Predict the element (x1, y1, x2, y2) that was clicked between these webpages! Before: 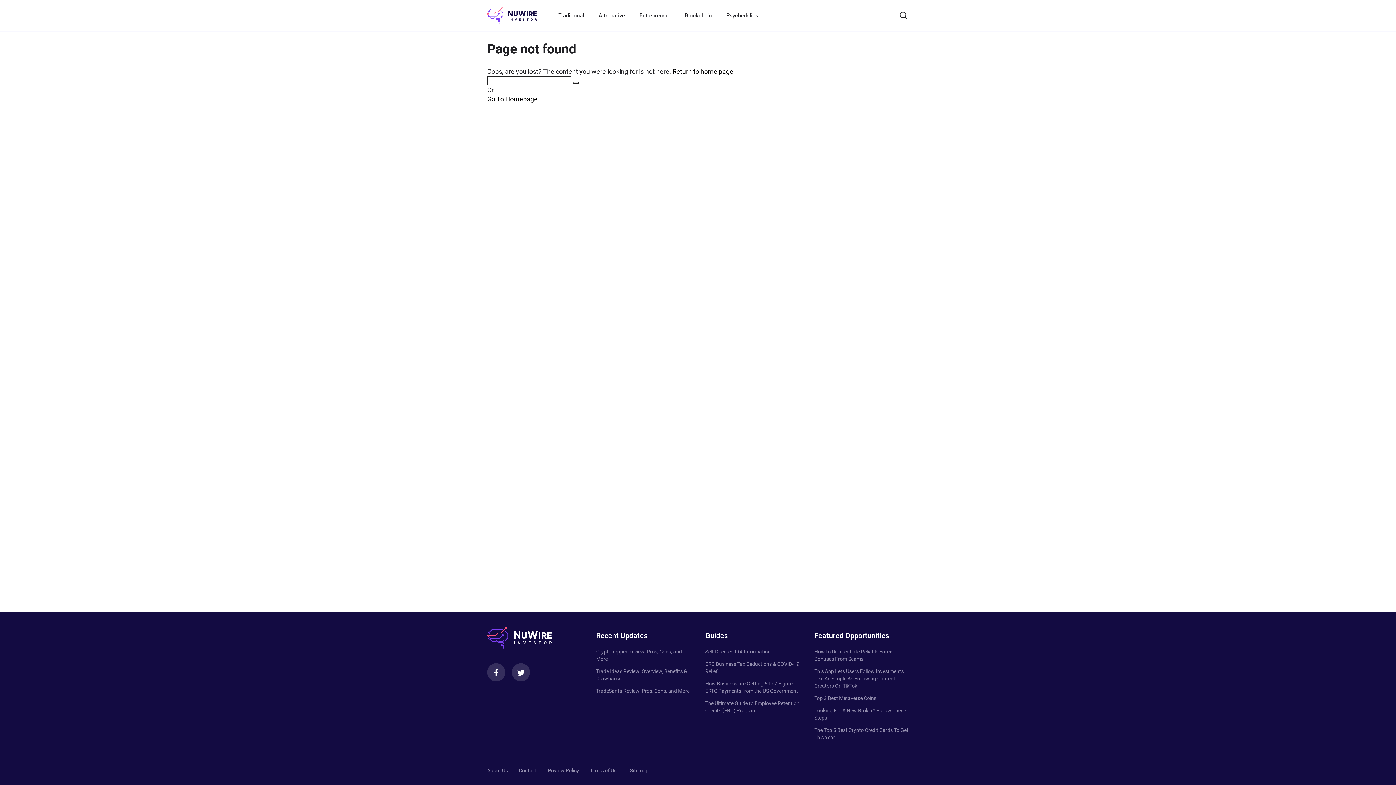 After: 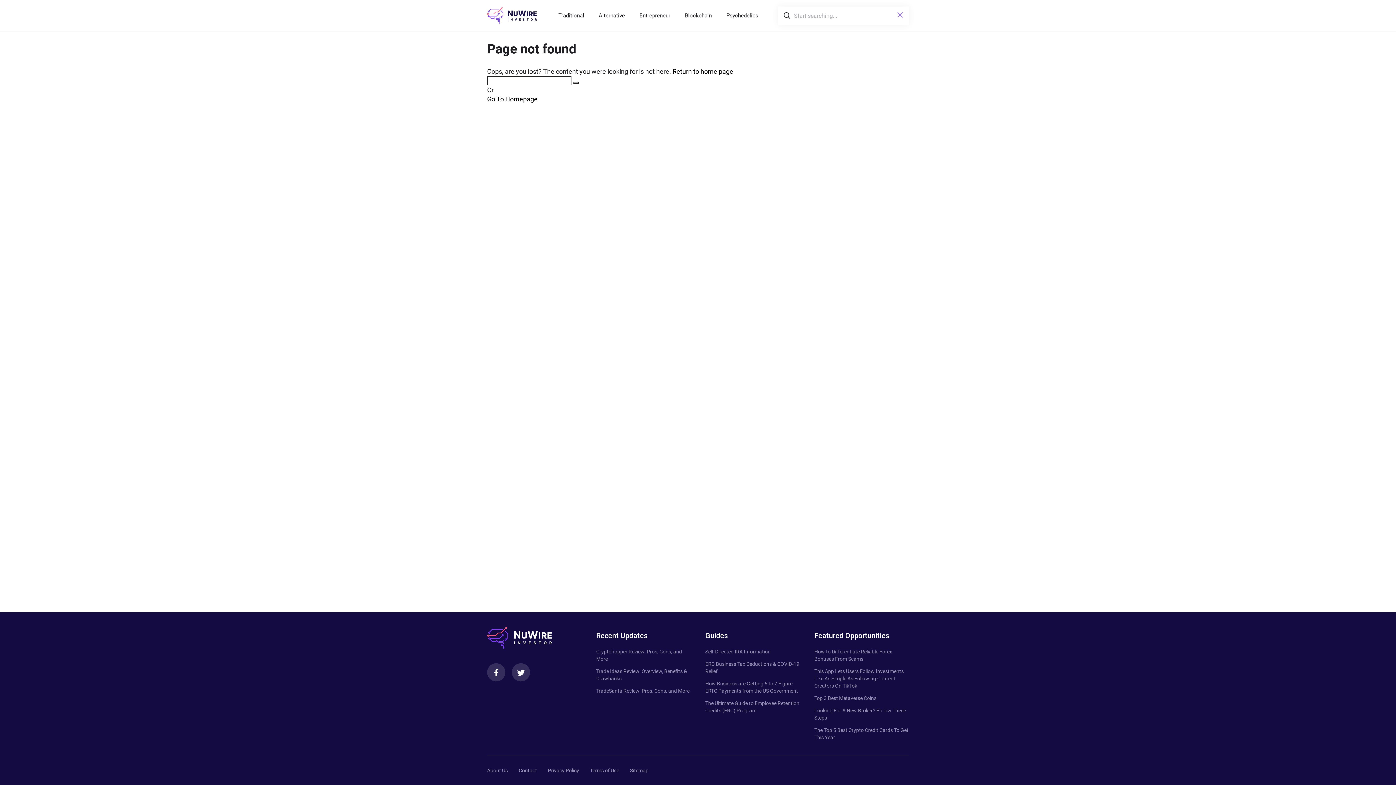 Action: label: Search bbox: (898, 6, 909, 24)